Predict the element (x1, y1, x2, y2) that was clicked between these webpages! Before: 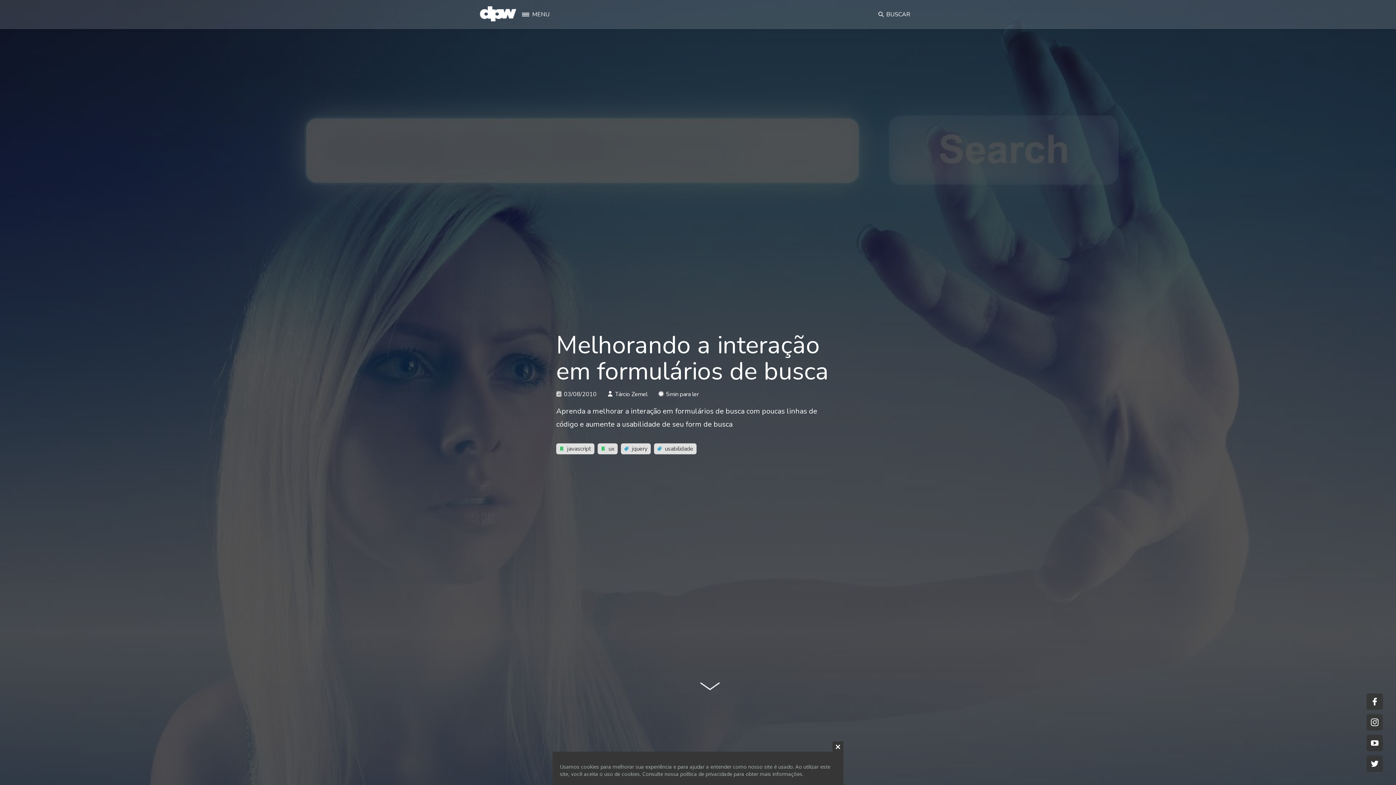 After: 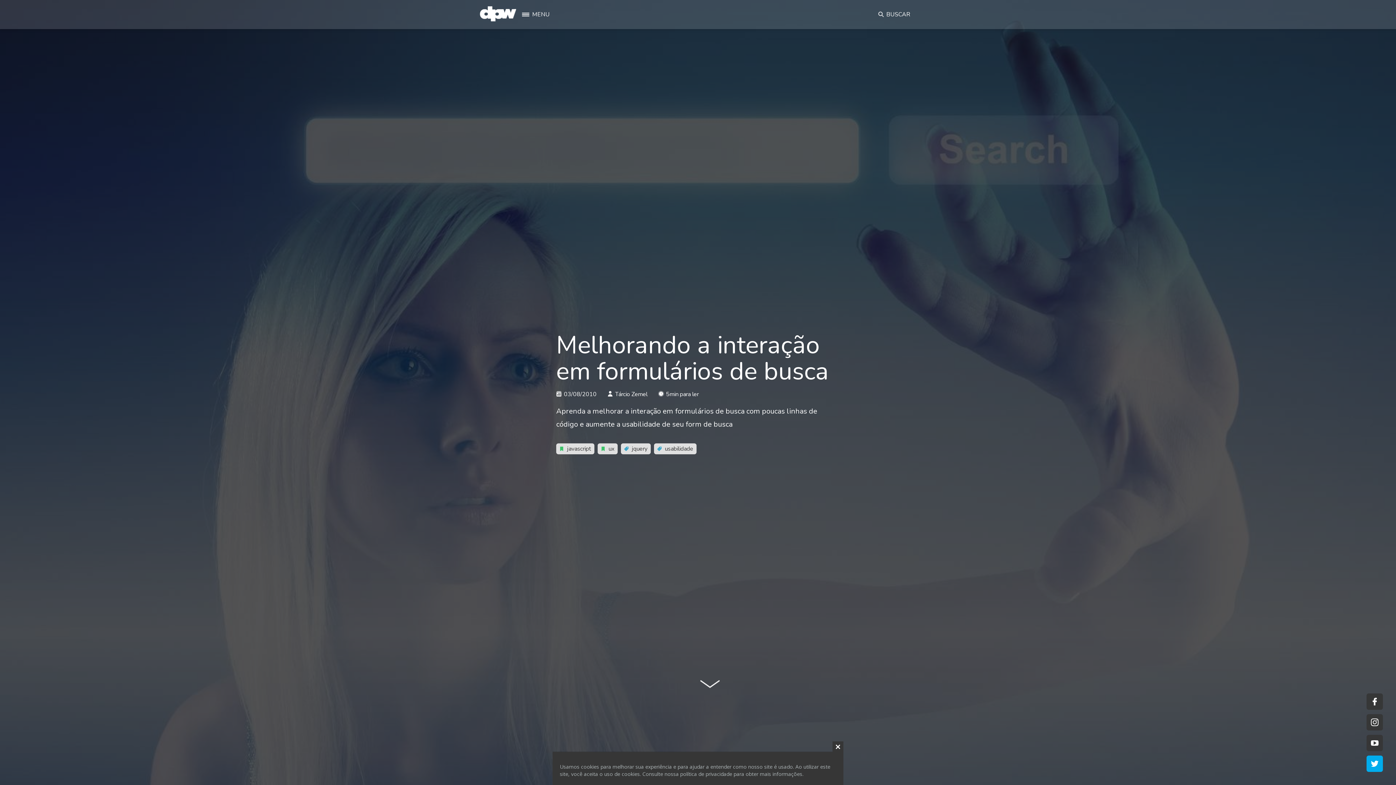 Action: bbox: (1366, 756, 1383, 772)